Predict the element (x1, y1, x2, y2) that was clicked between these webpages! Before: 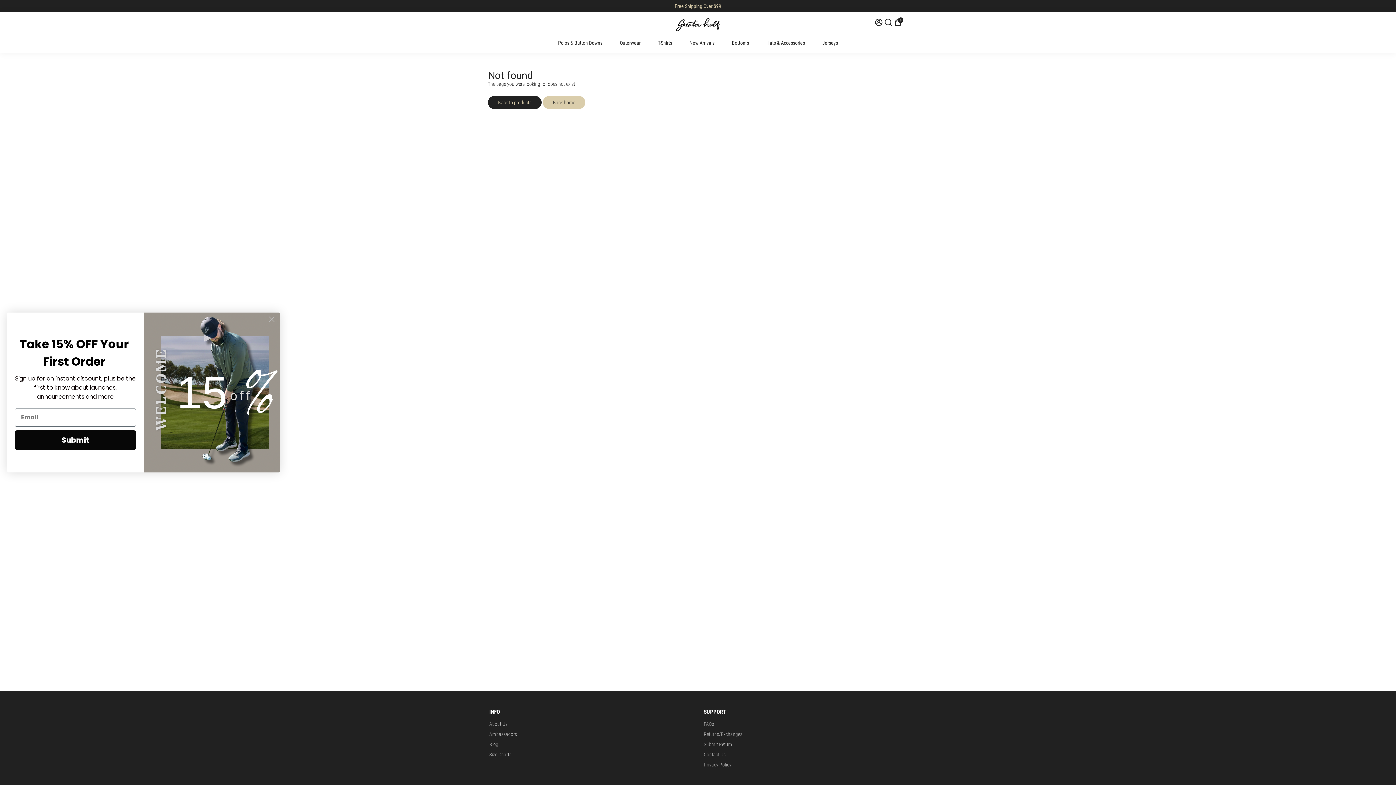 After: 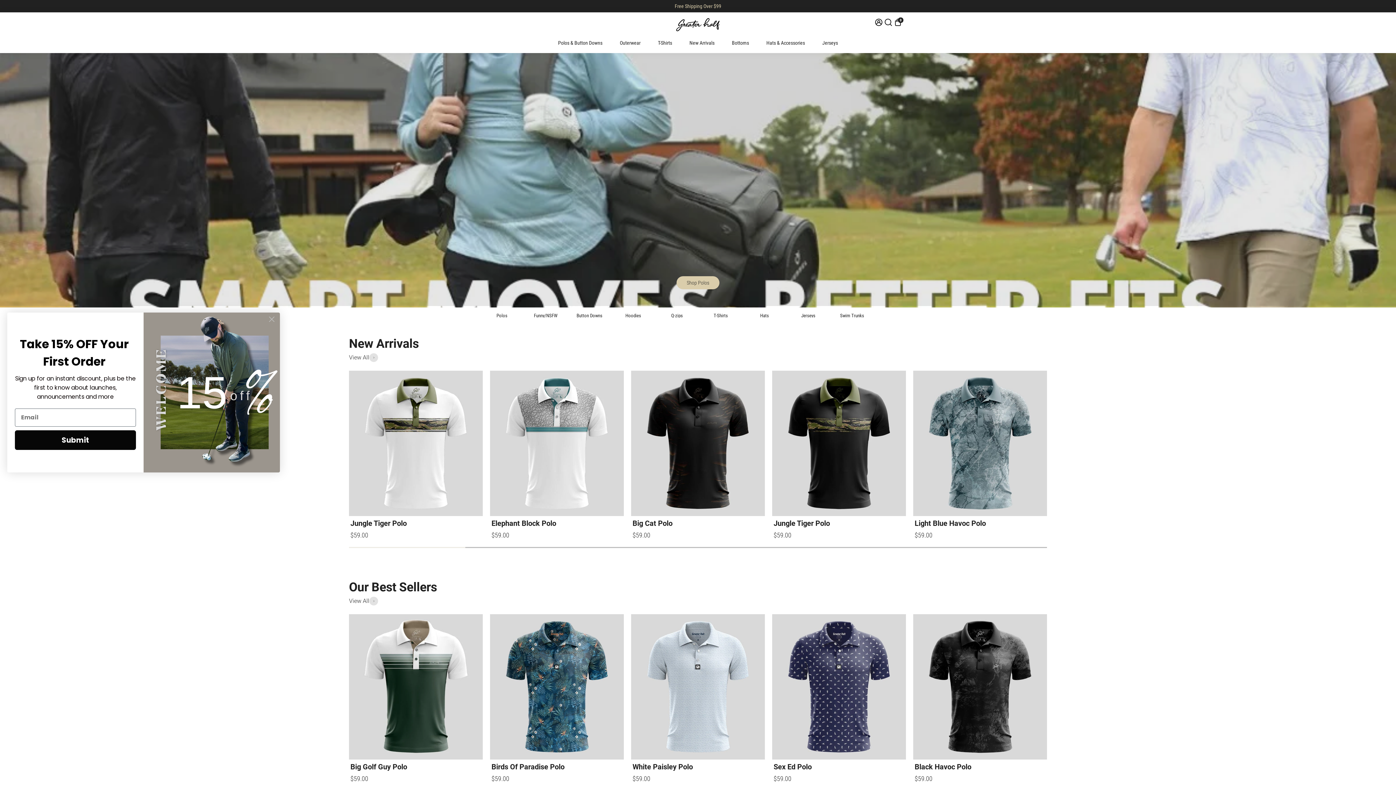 Action: bbox: (651, 18, 744, 32)